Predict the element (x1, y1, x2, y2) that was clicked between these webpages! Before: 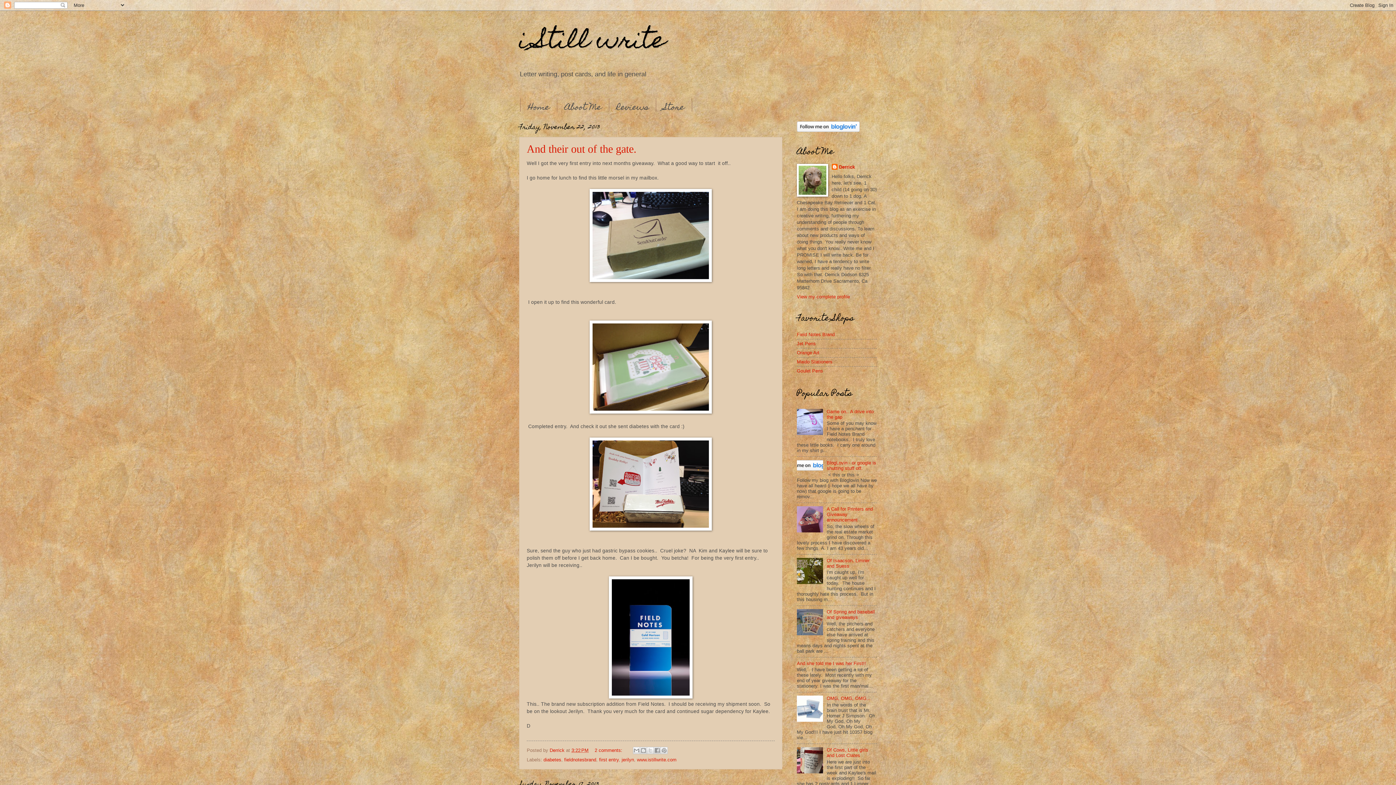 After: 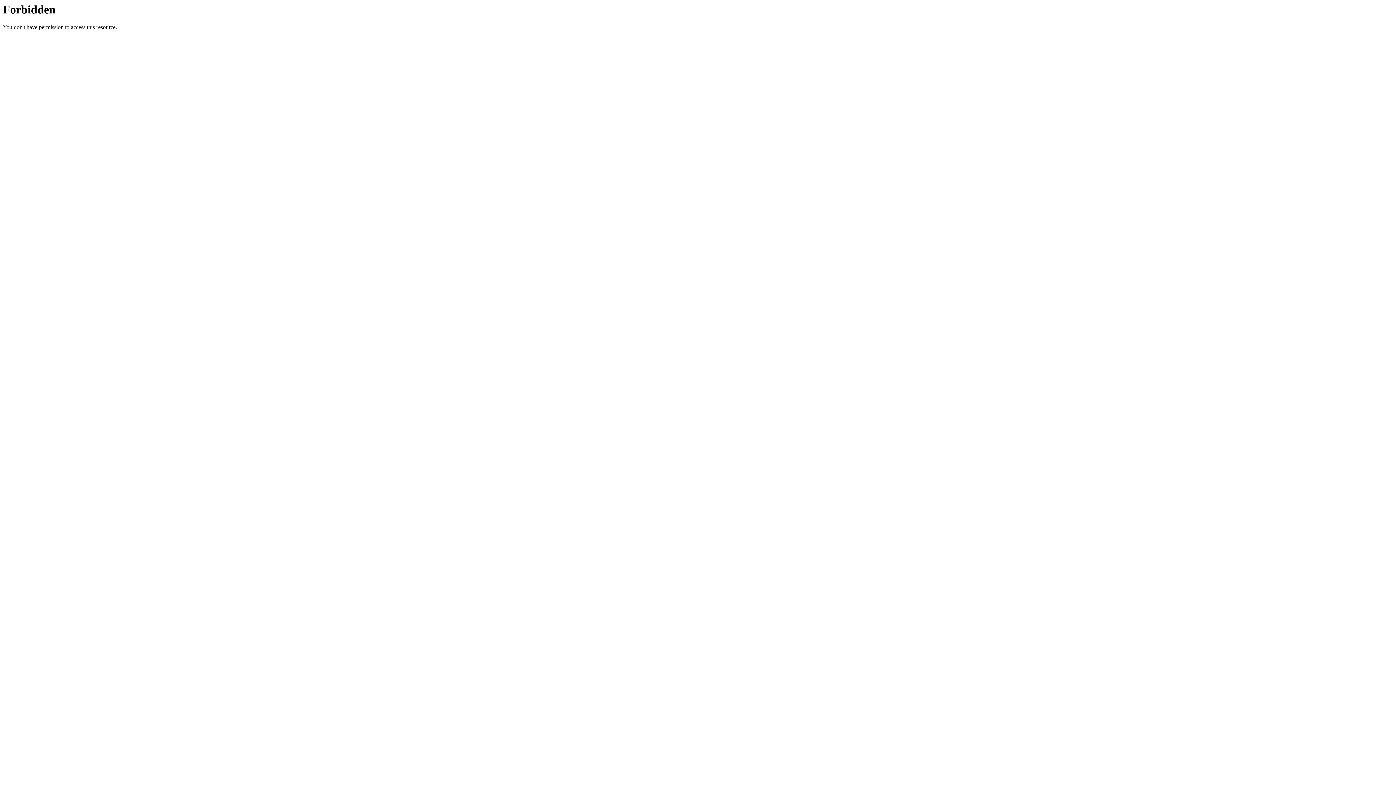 Action: label: Jet Pens bbox: (797, 341, 816, 346)